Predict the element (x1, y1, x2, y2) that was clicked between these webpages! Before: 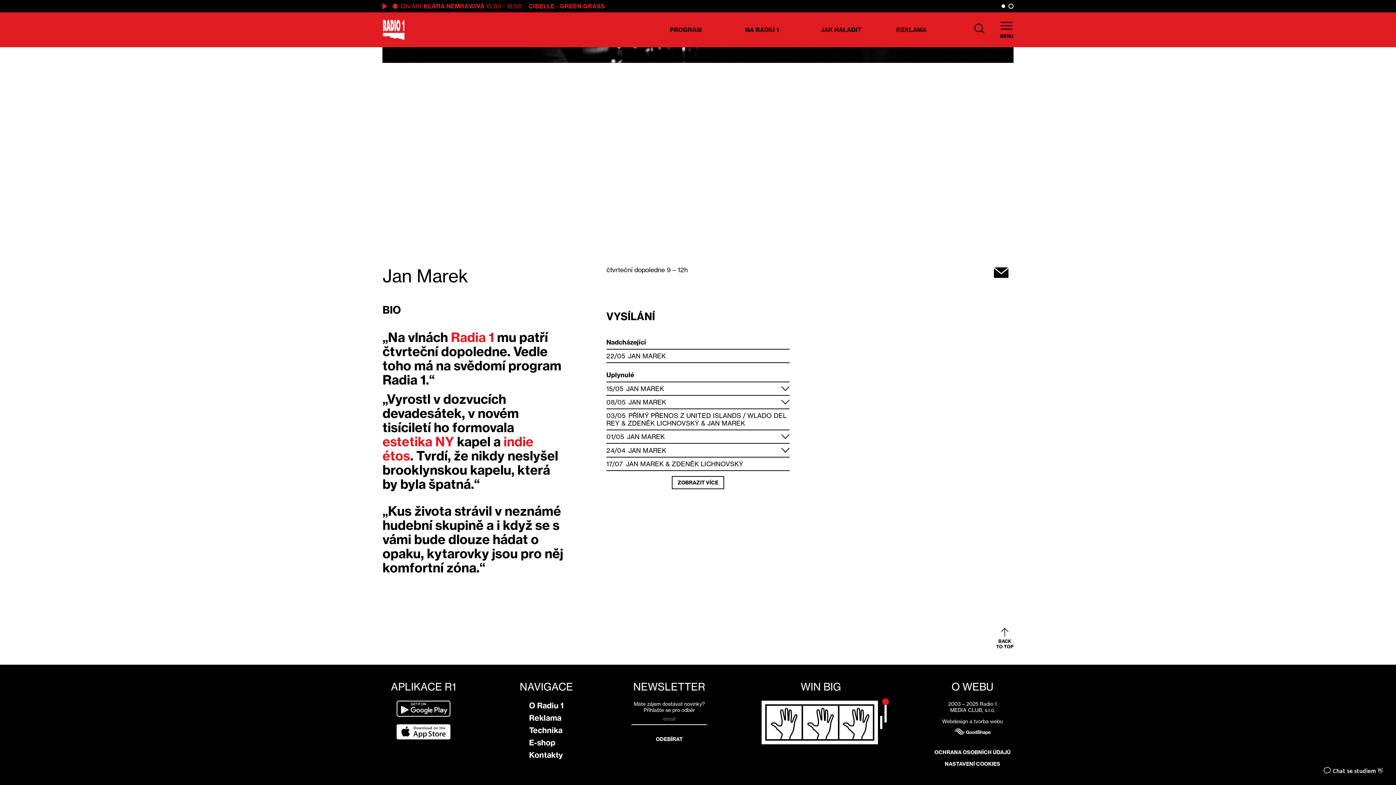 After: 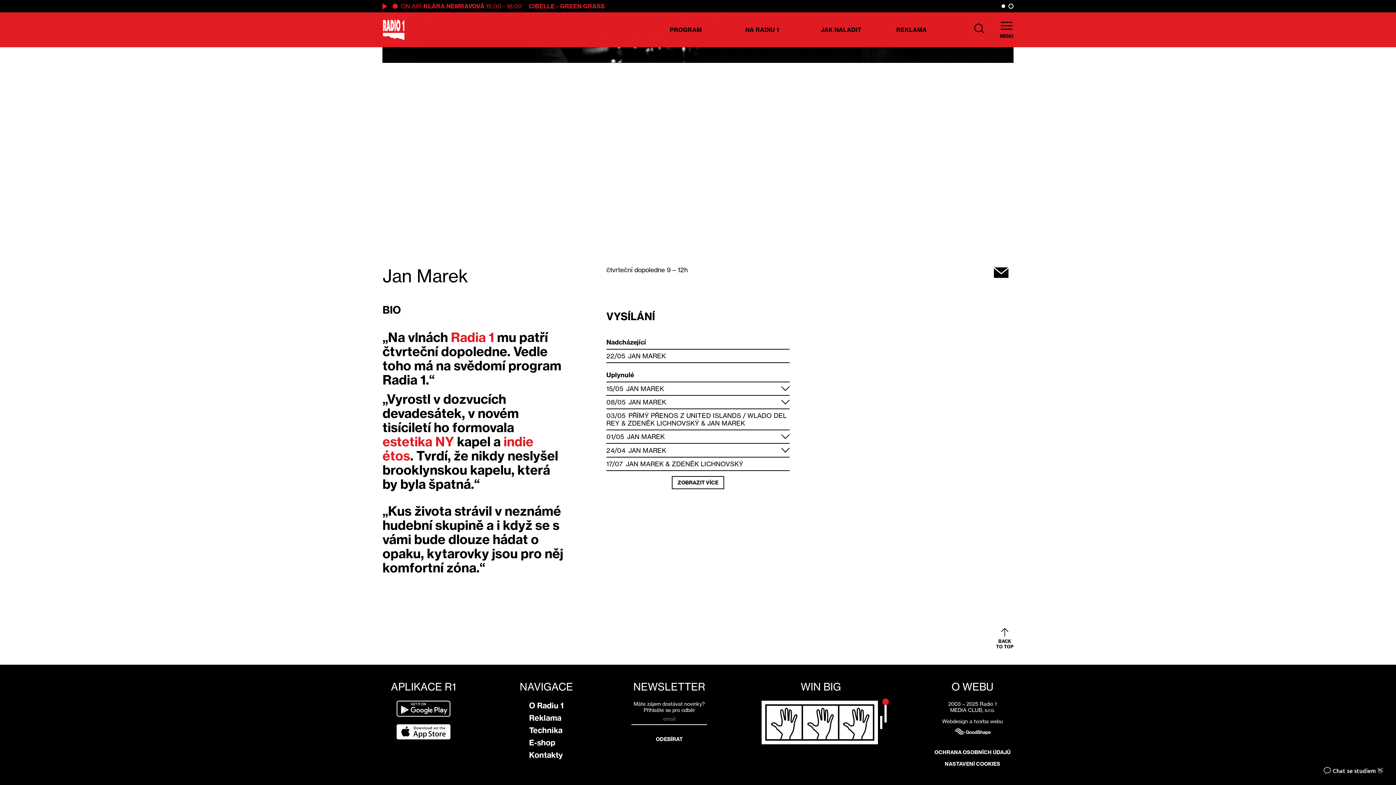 Action: bbox: (396, 700, 450, 716)